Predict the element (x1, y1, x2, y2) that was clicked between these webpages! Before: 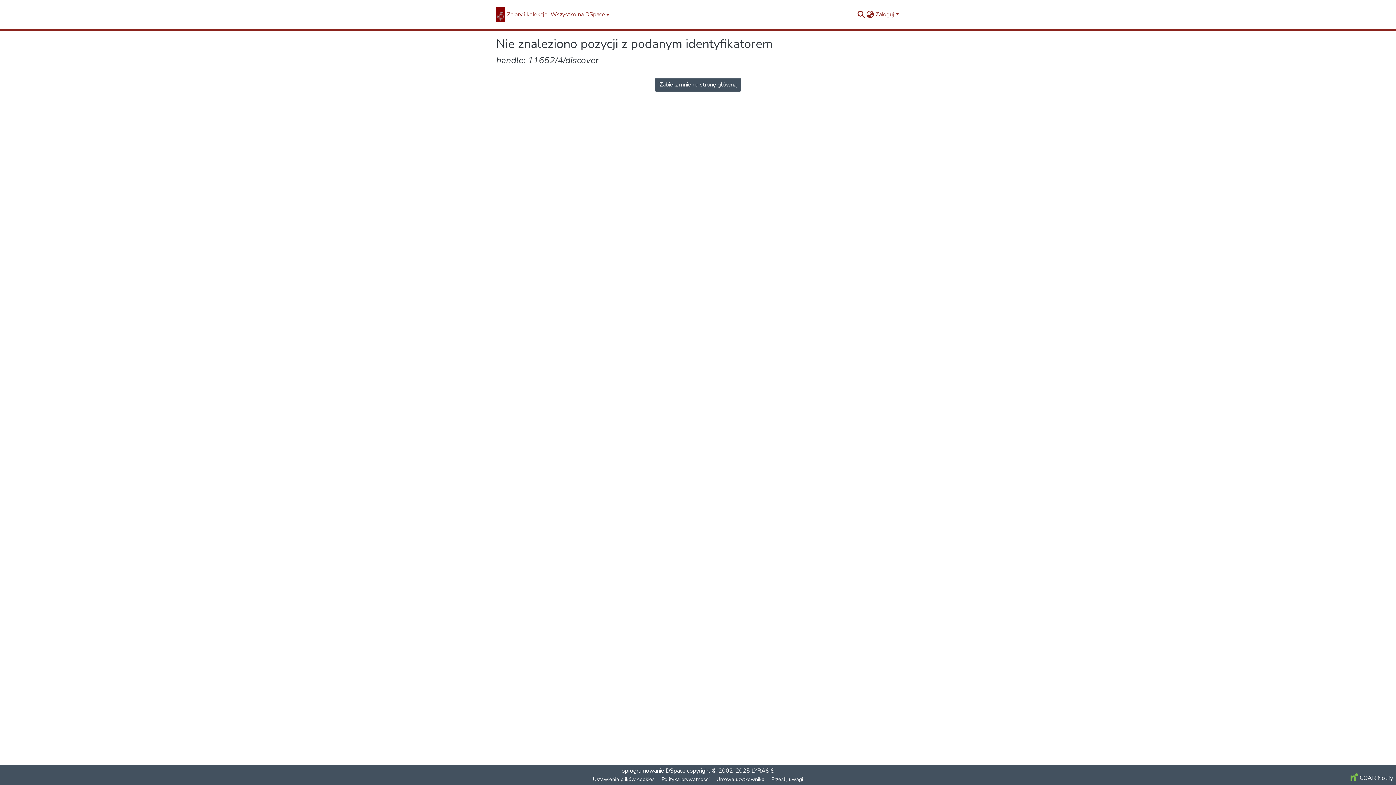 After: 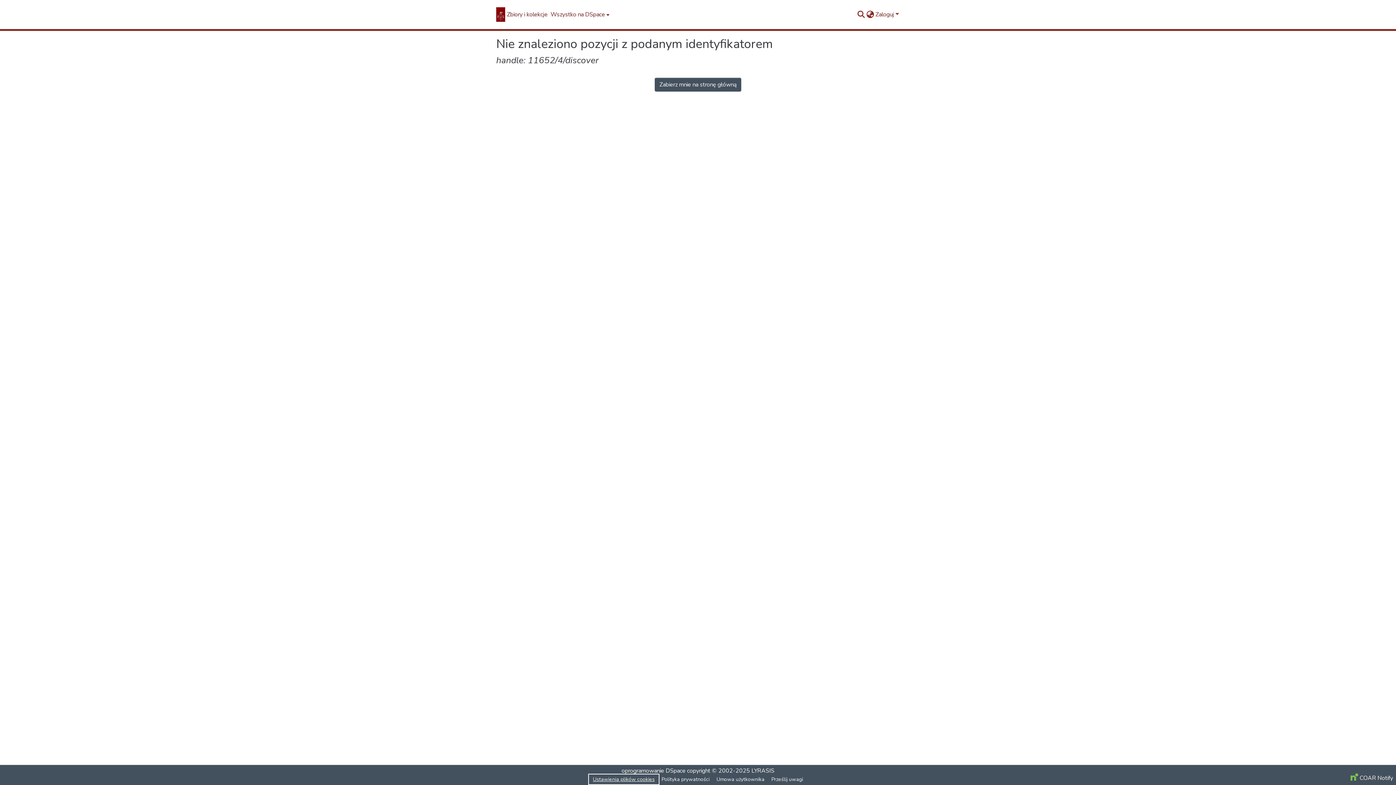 Action: label: Ustawienia plików cookies bbox: (589, 775, 658, 784)